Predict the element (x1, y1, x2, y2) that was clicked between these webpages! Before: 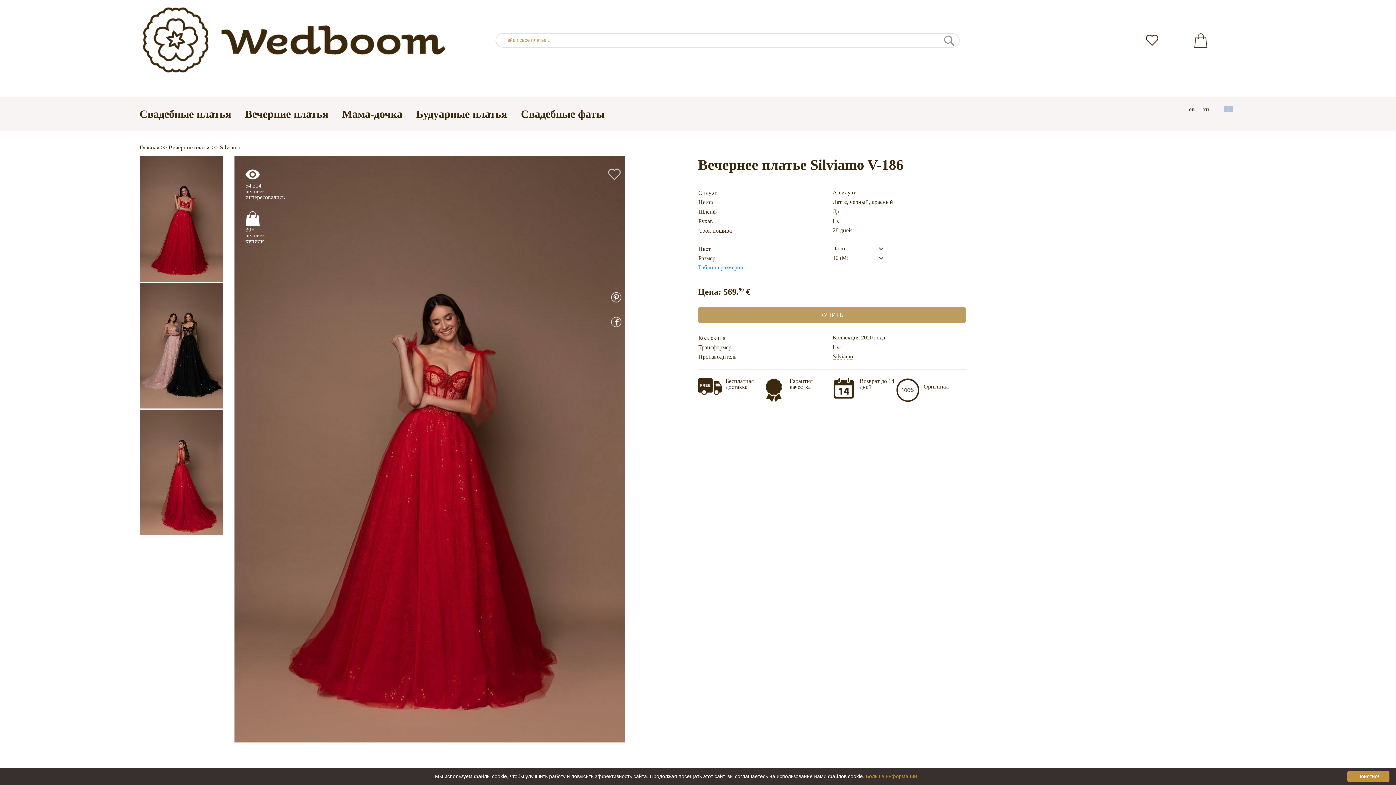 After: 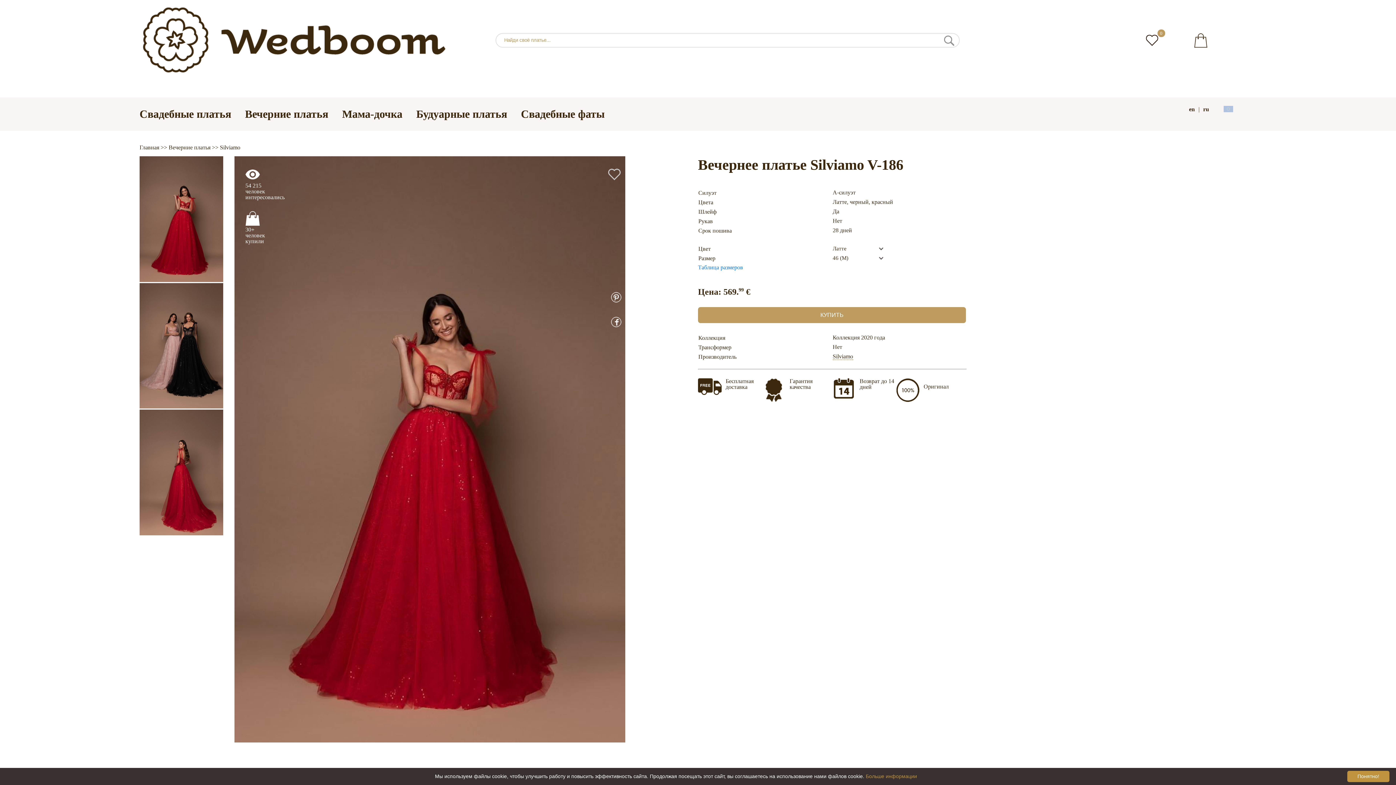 Action: label: ru bbox: (1203, 106, 1209, 112)